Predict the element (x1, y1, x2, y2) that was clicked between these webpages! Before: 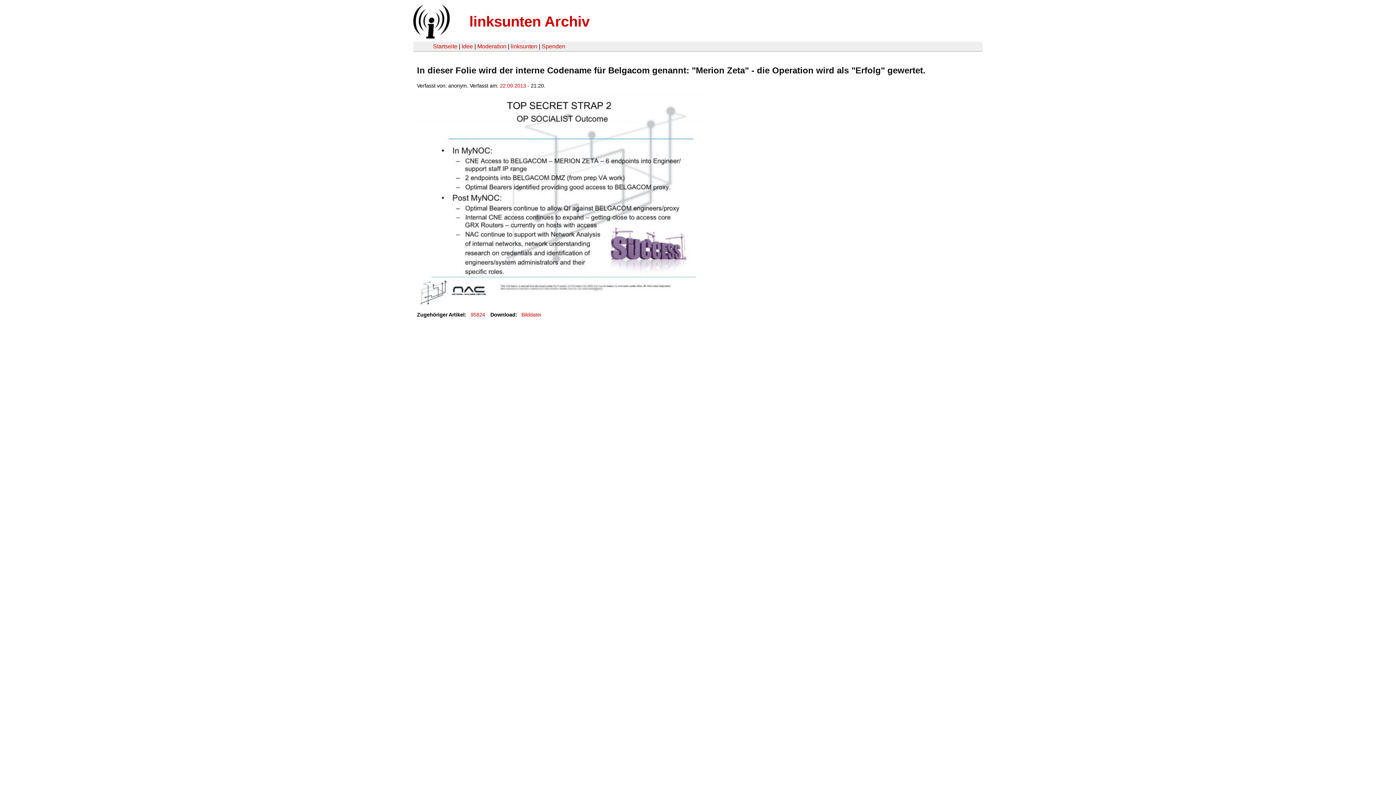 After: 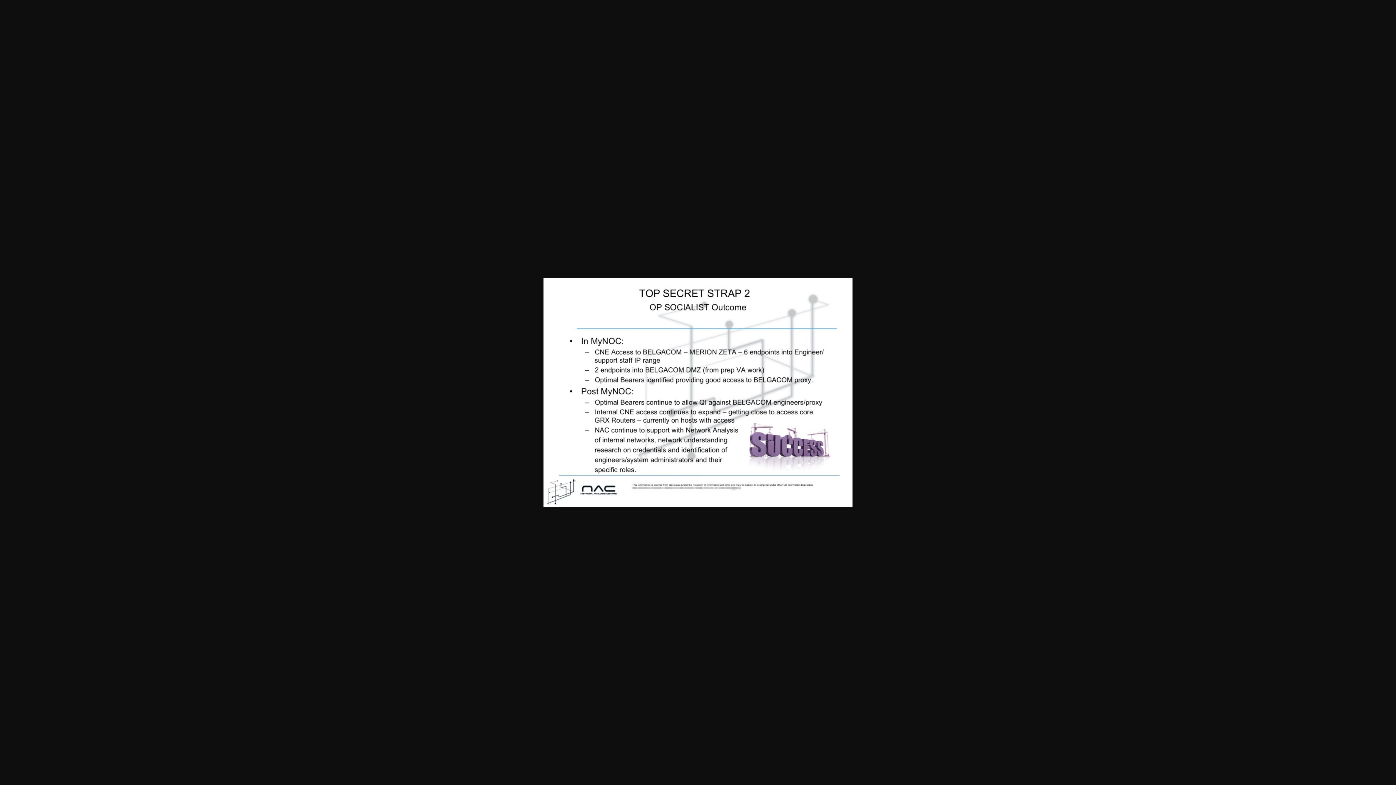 Action: bbox: (417, 301, 708, 307)